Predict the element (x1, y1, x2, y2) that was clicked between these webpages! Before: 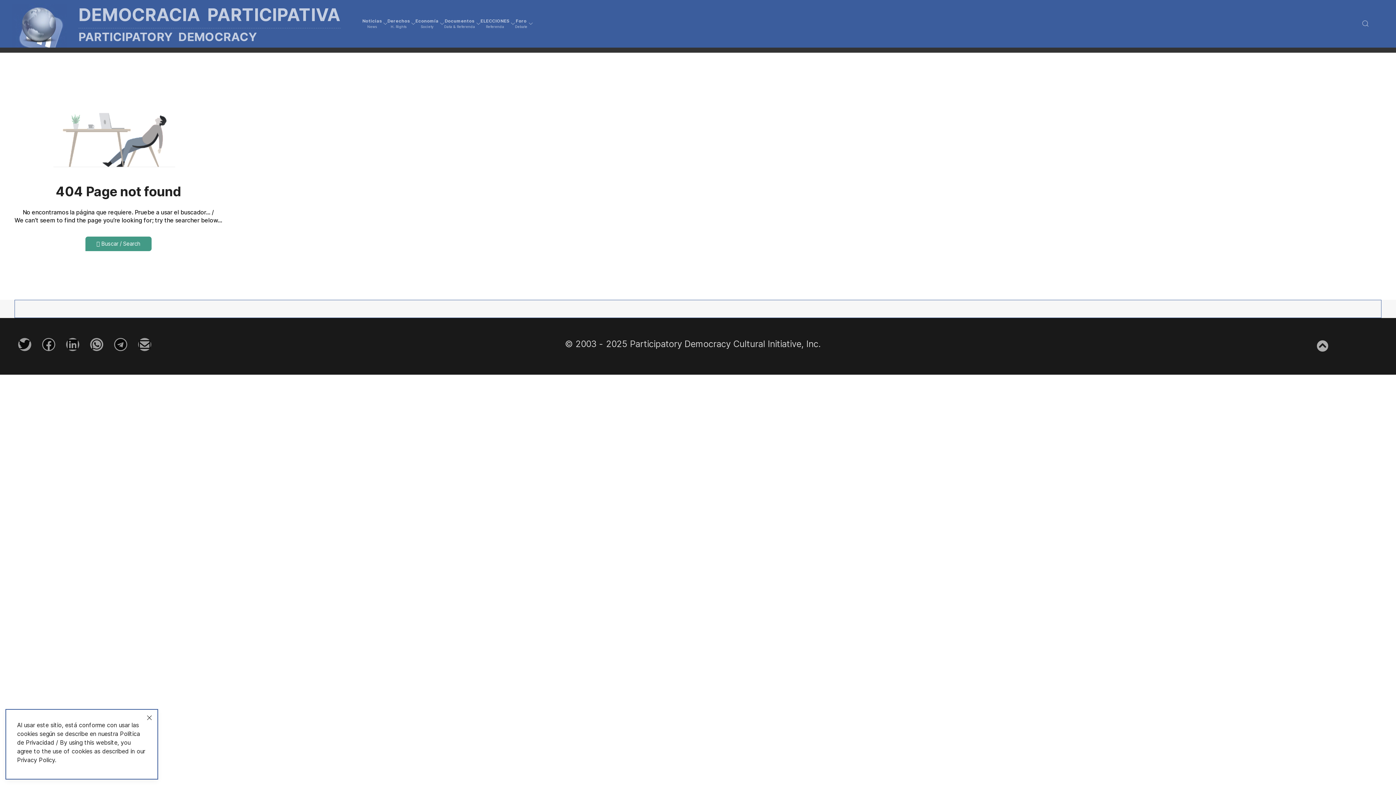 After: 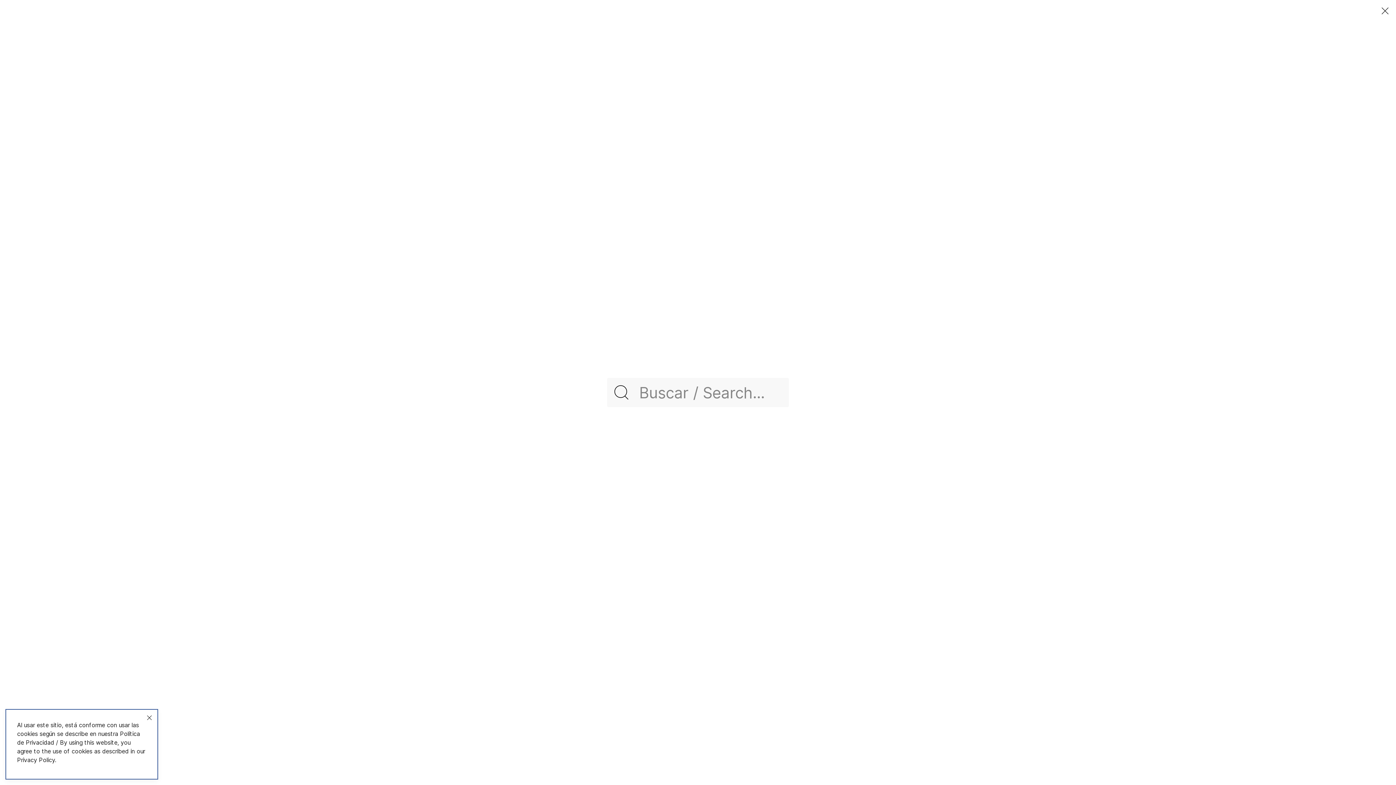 Action: bbox: (1362, 9, 1369, 38) label: Open Search